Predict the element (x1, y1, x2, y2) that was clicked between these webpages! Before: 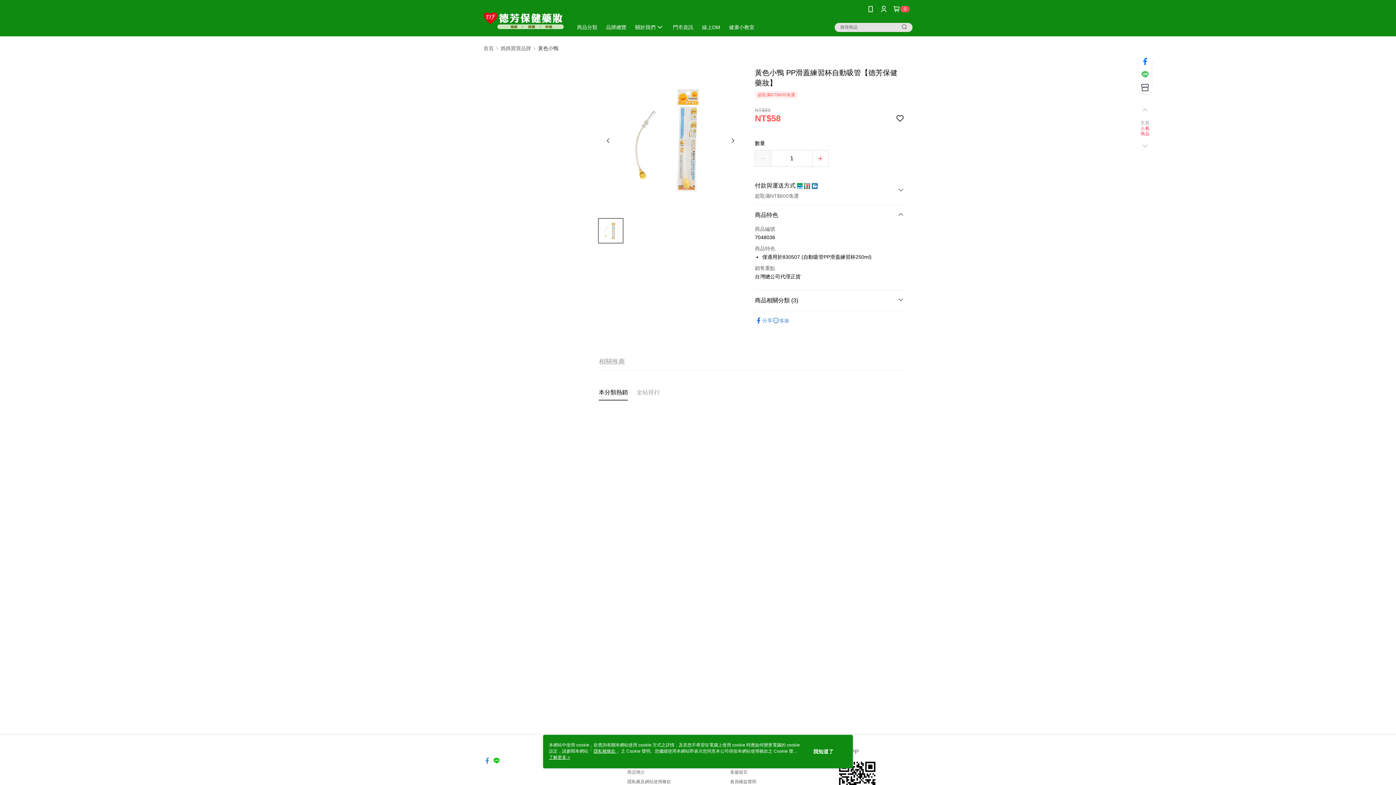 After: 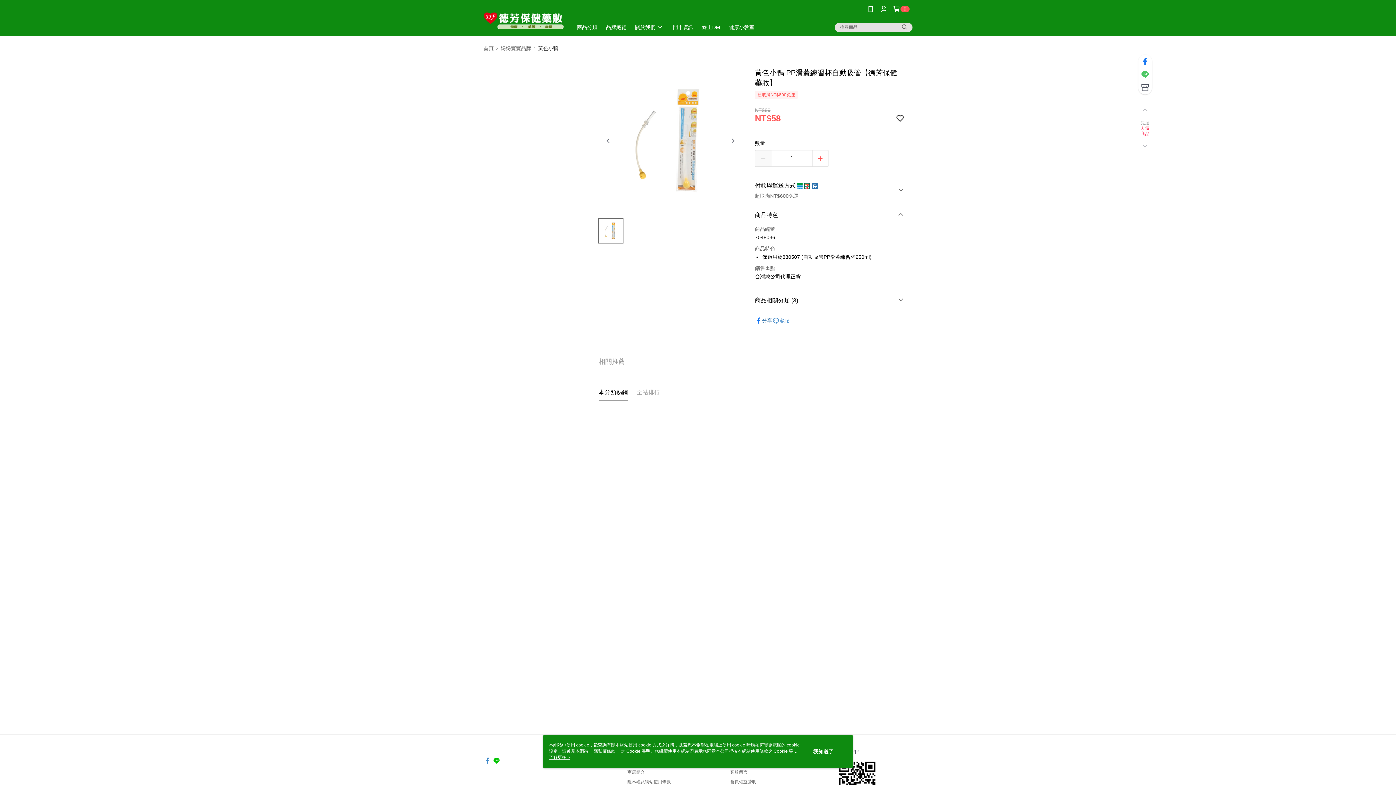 Action: bbox: (755, 281, 772, 288) label: 分享